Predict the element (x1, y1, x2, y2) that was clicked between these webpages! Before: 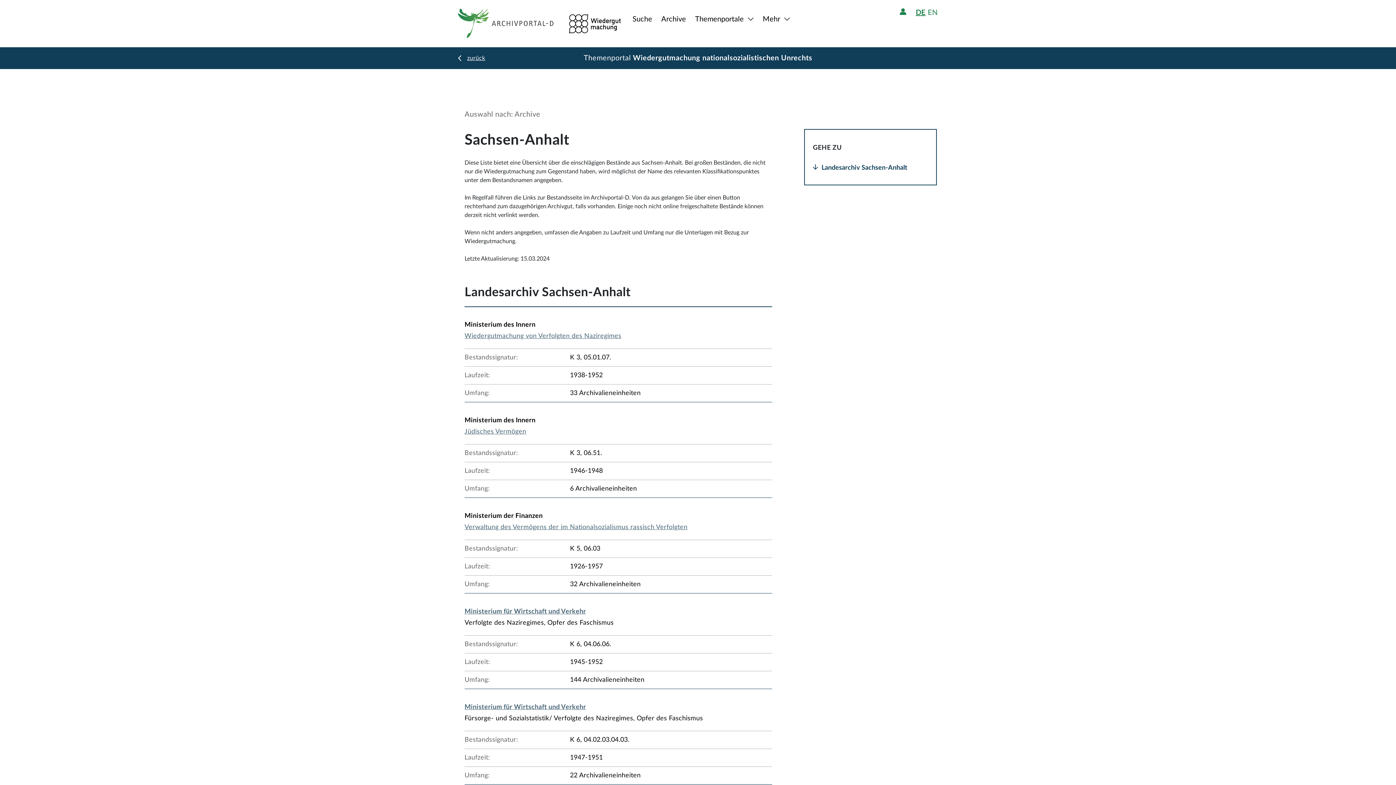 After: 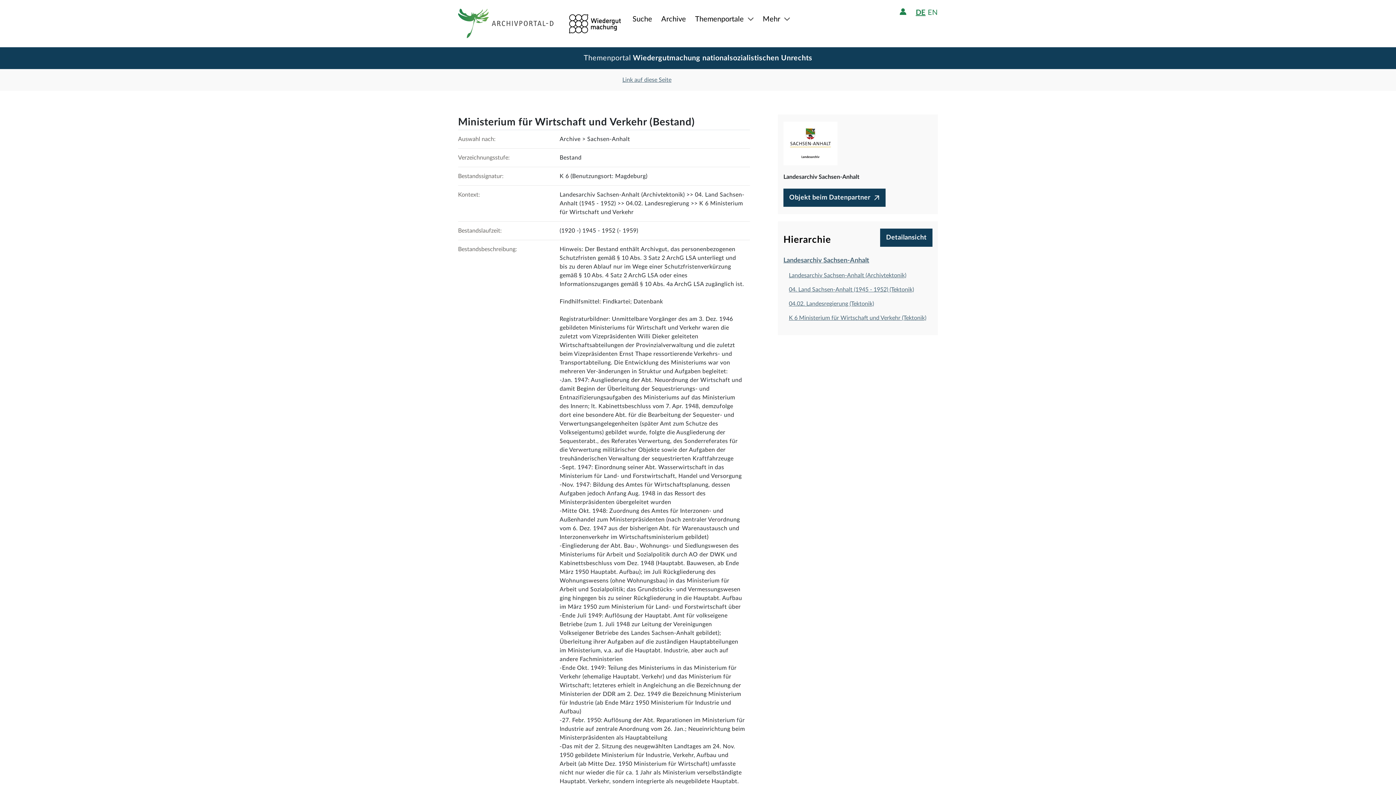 Action: label: Ministerium für Wirtschaft und Verkehr bbox: (464, 704, 586, 710)